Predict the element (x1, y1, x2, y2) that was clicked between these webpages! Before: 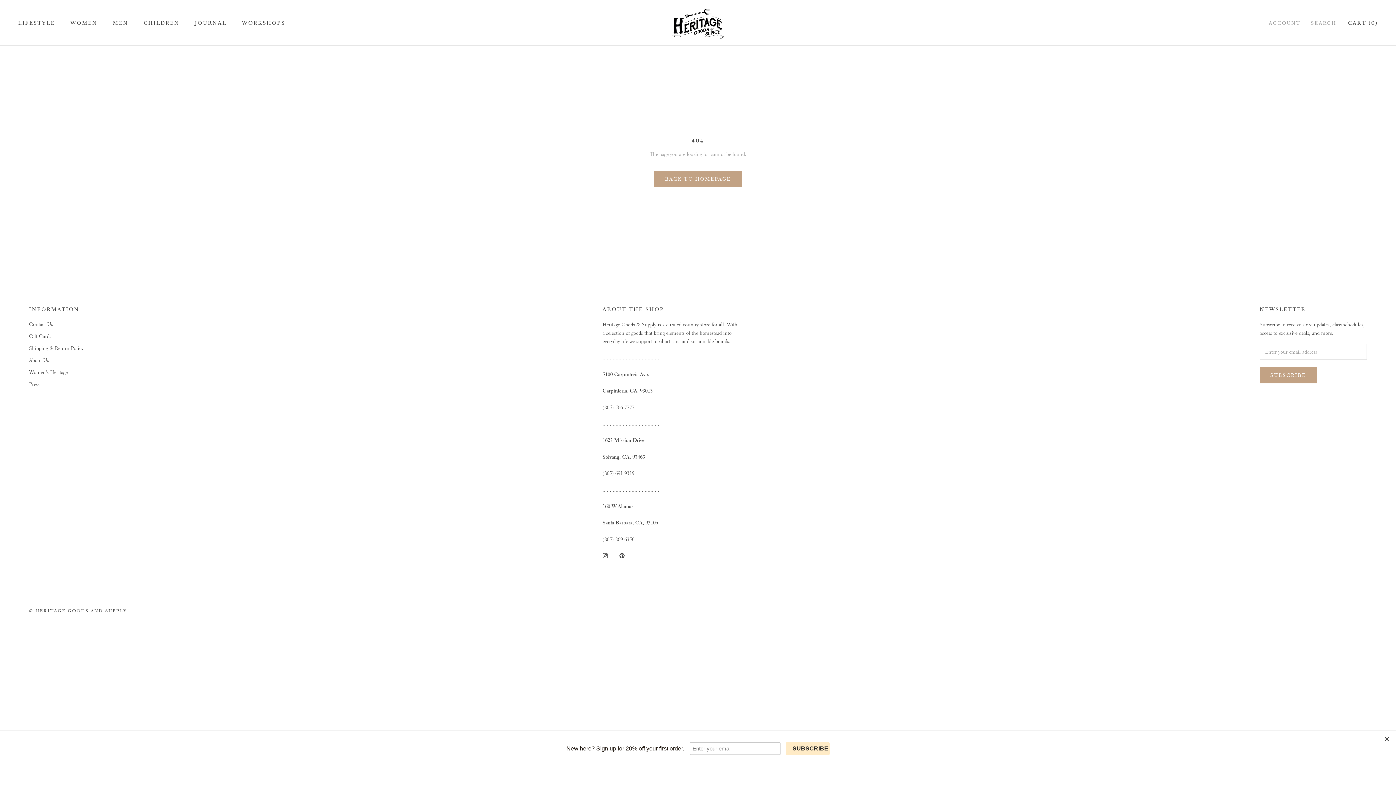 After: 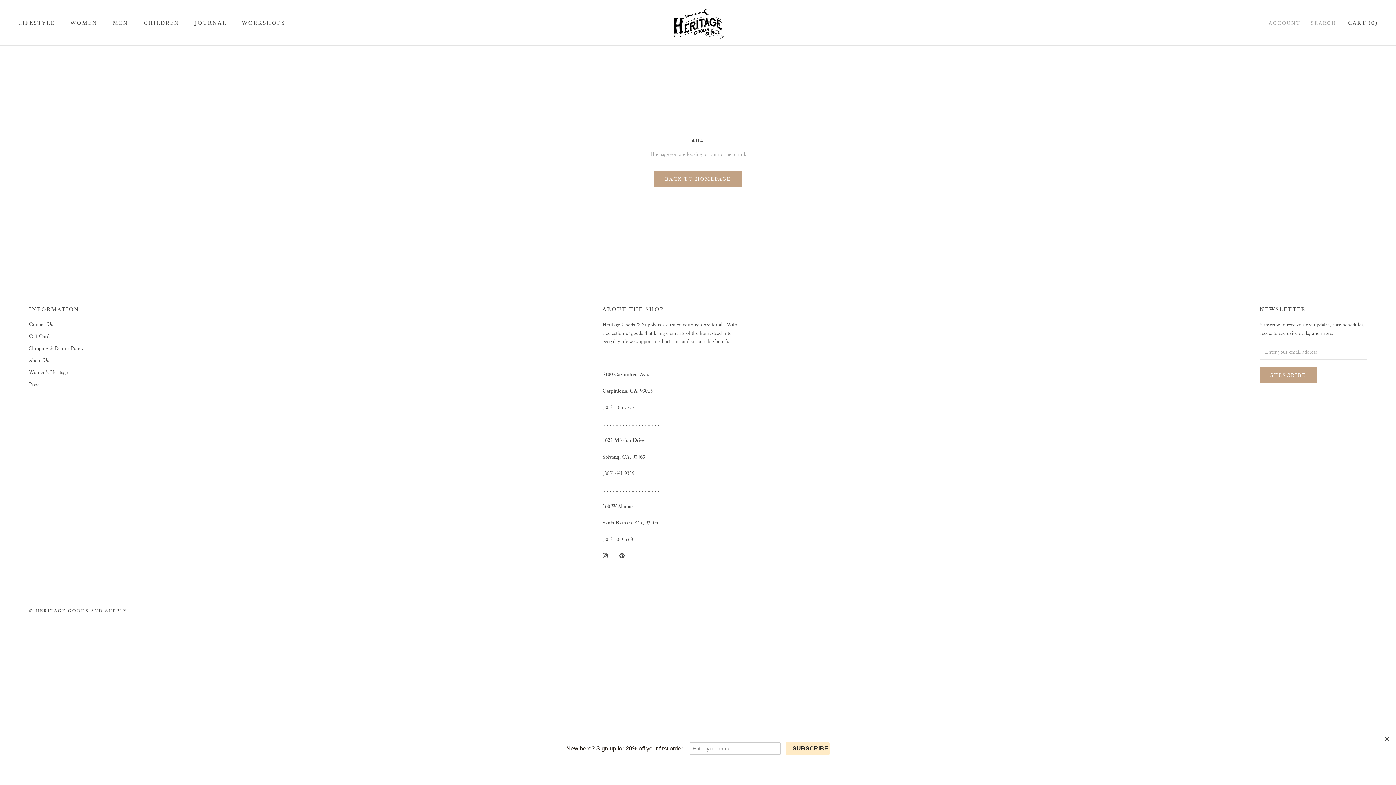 Action: label: Instagram bbox: (602, 551, 607, 559)